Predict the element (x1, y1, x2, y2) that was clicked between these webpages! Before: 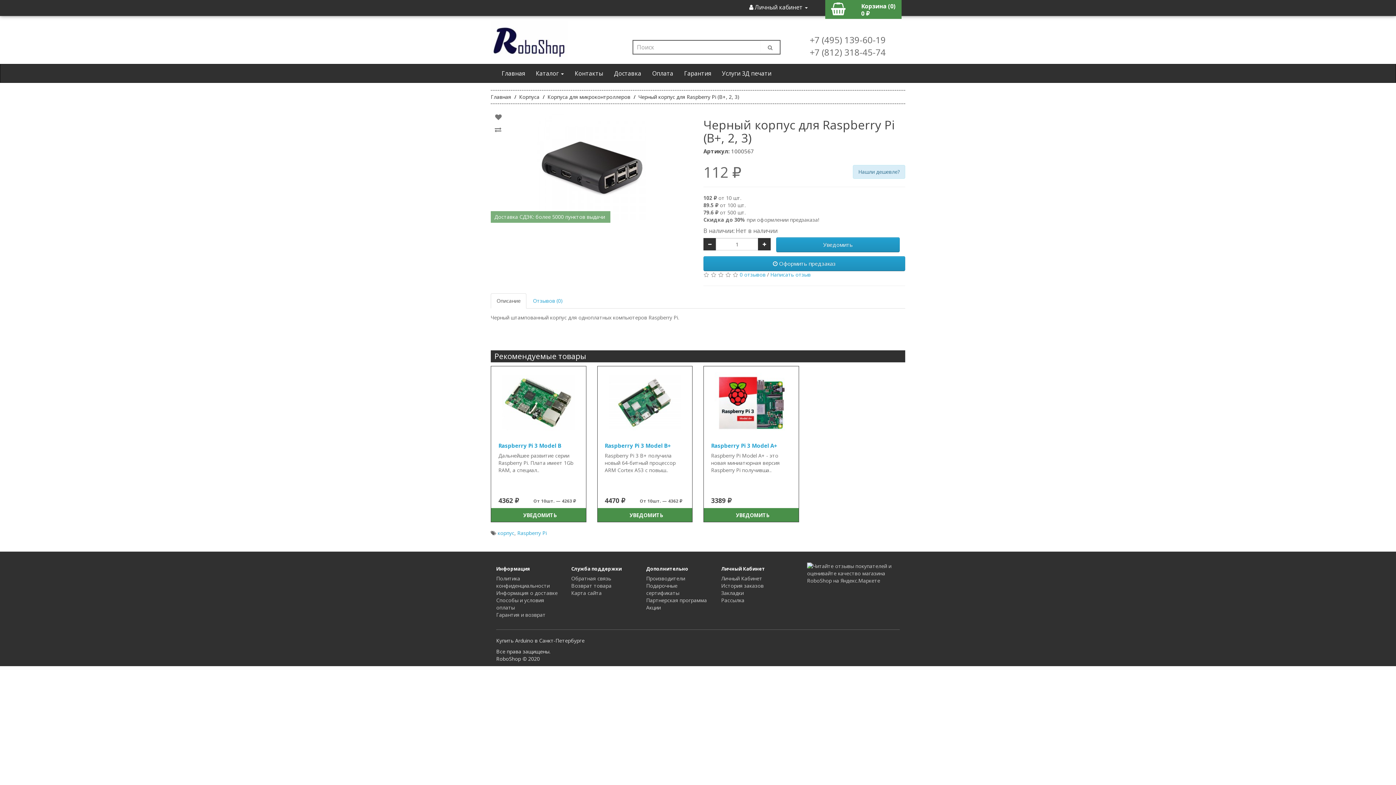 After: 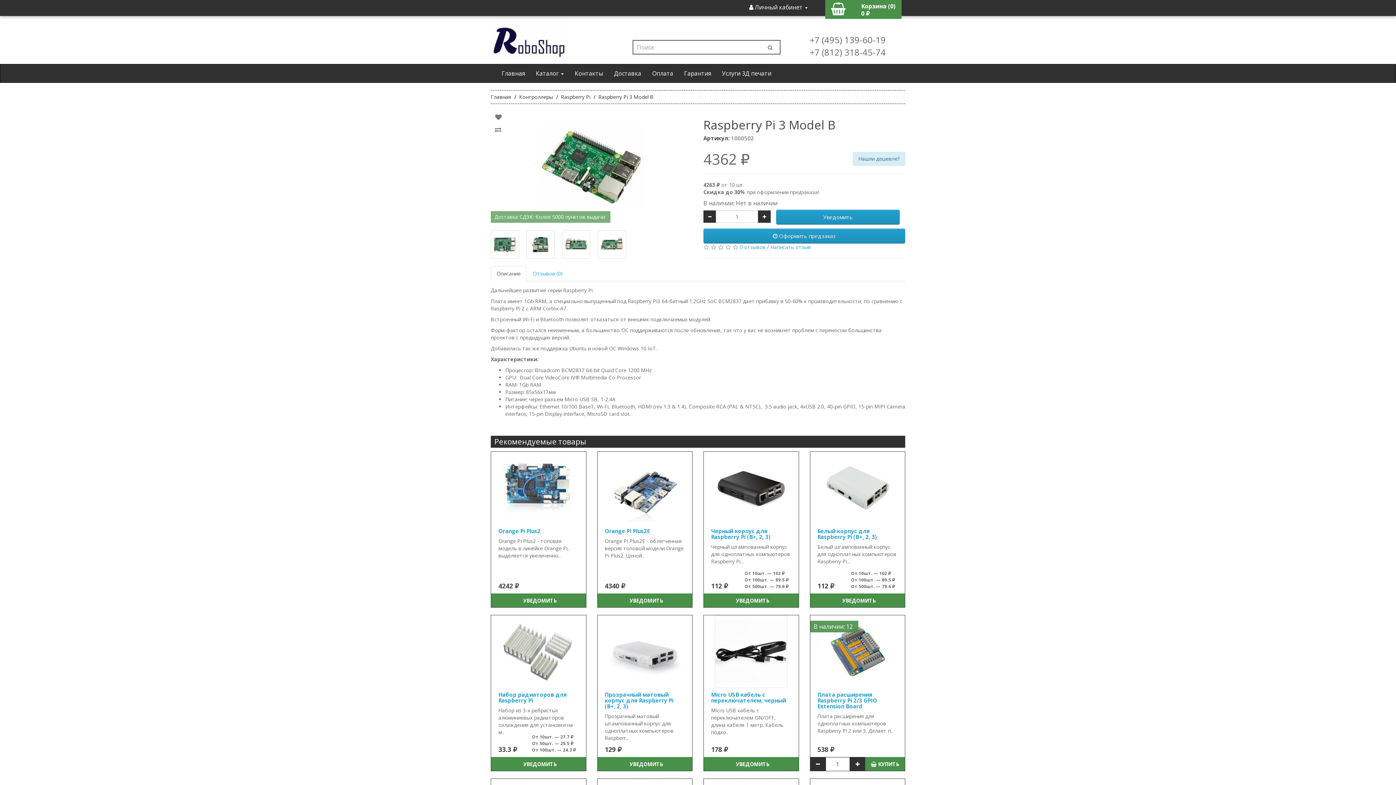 Action: bbox: (498, 442, 561, 449) label: Raspberry Pi 3 Model B